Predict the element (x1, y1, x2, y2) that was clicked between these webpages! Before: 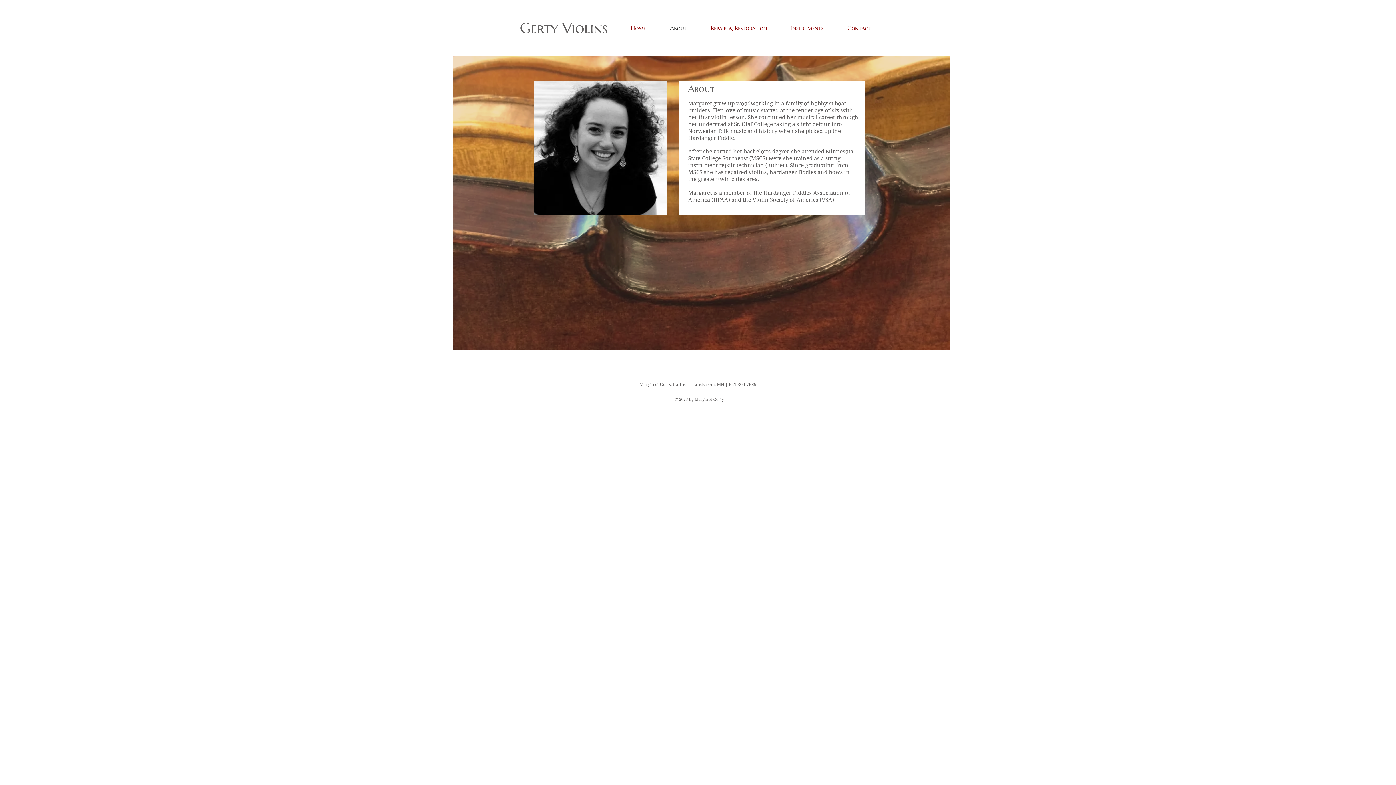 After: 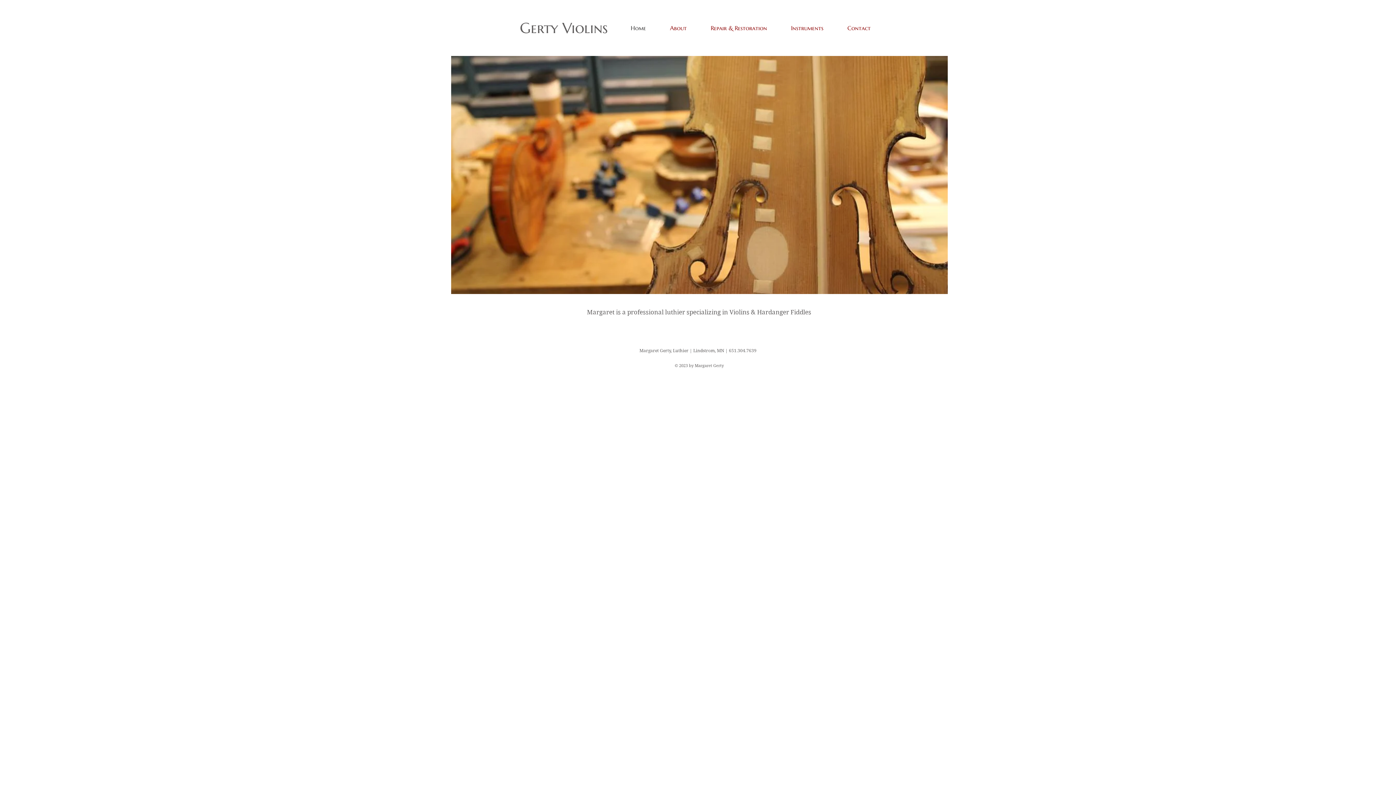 Action: label: Home bbox: (612, 22, 651, 33)